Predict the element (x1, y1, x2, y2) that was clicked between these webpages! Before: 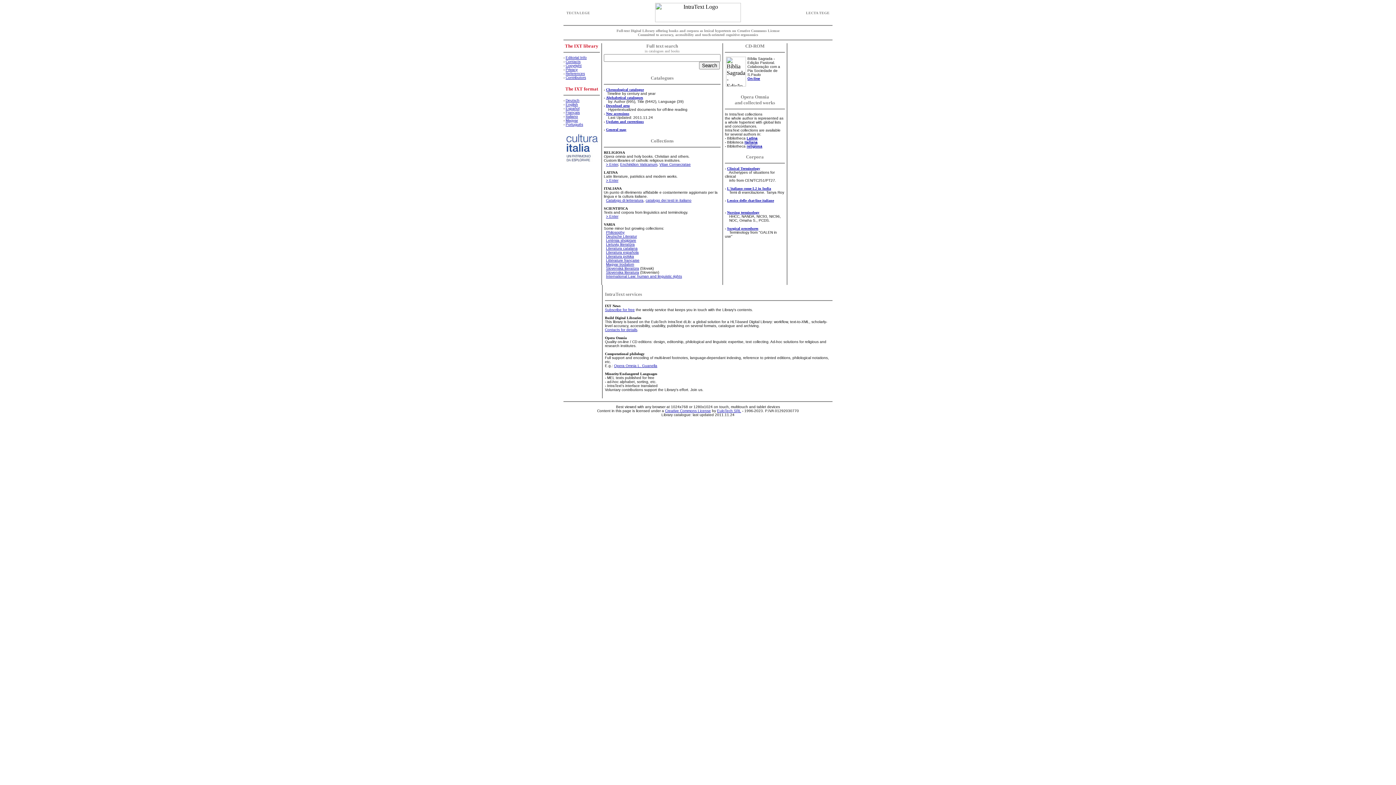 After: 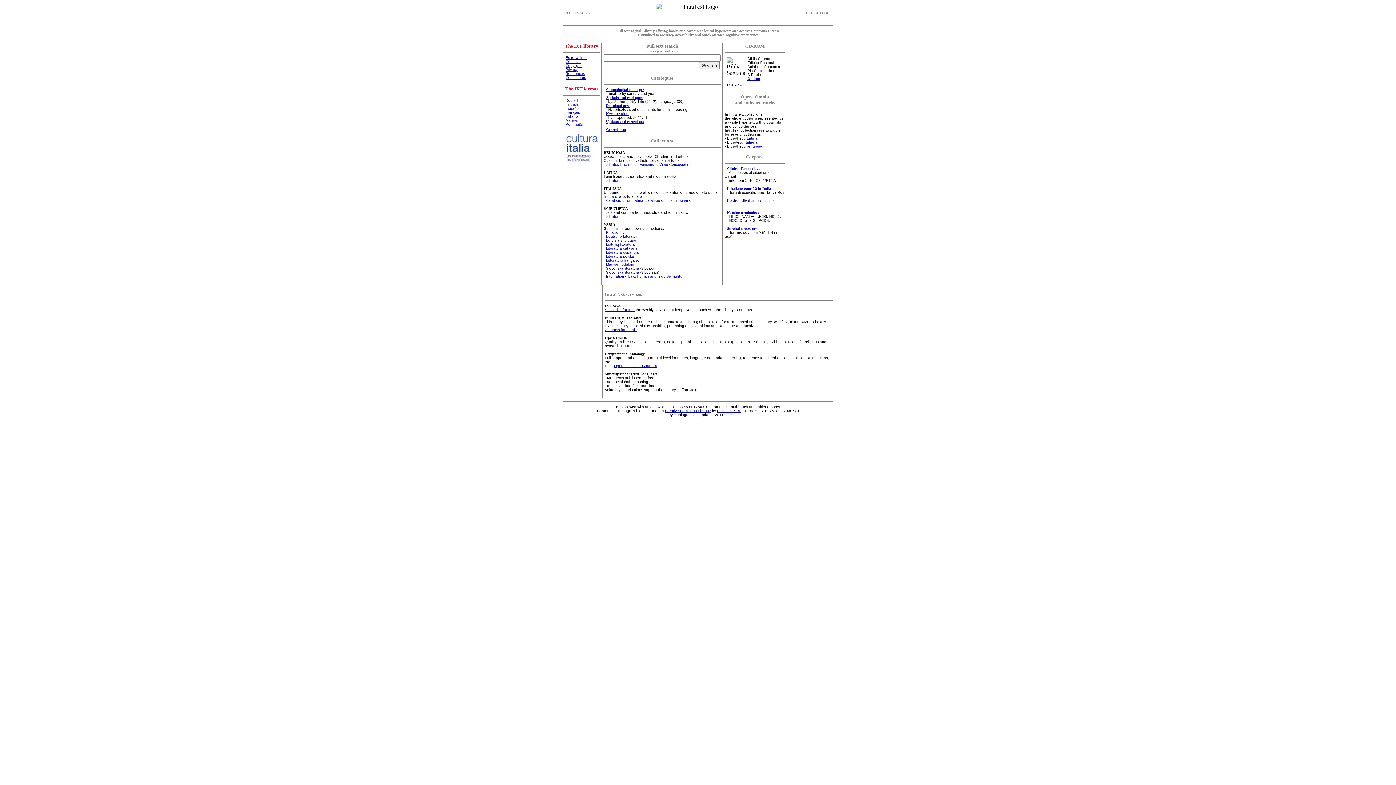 Action: bbox: (563, 158, 600, 164)